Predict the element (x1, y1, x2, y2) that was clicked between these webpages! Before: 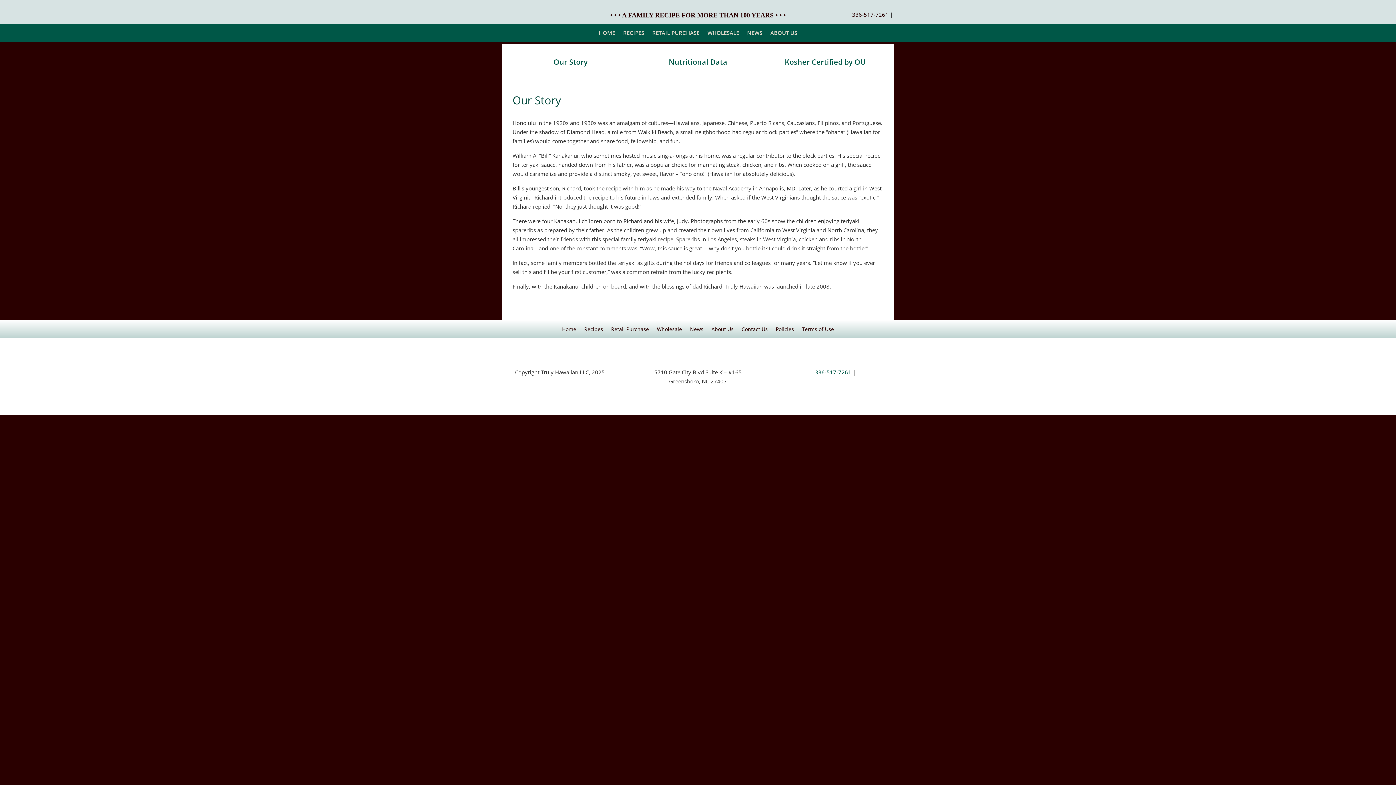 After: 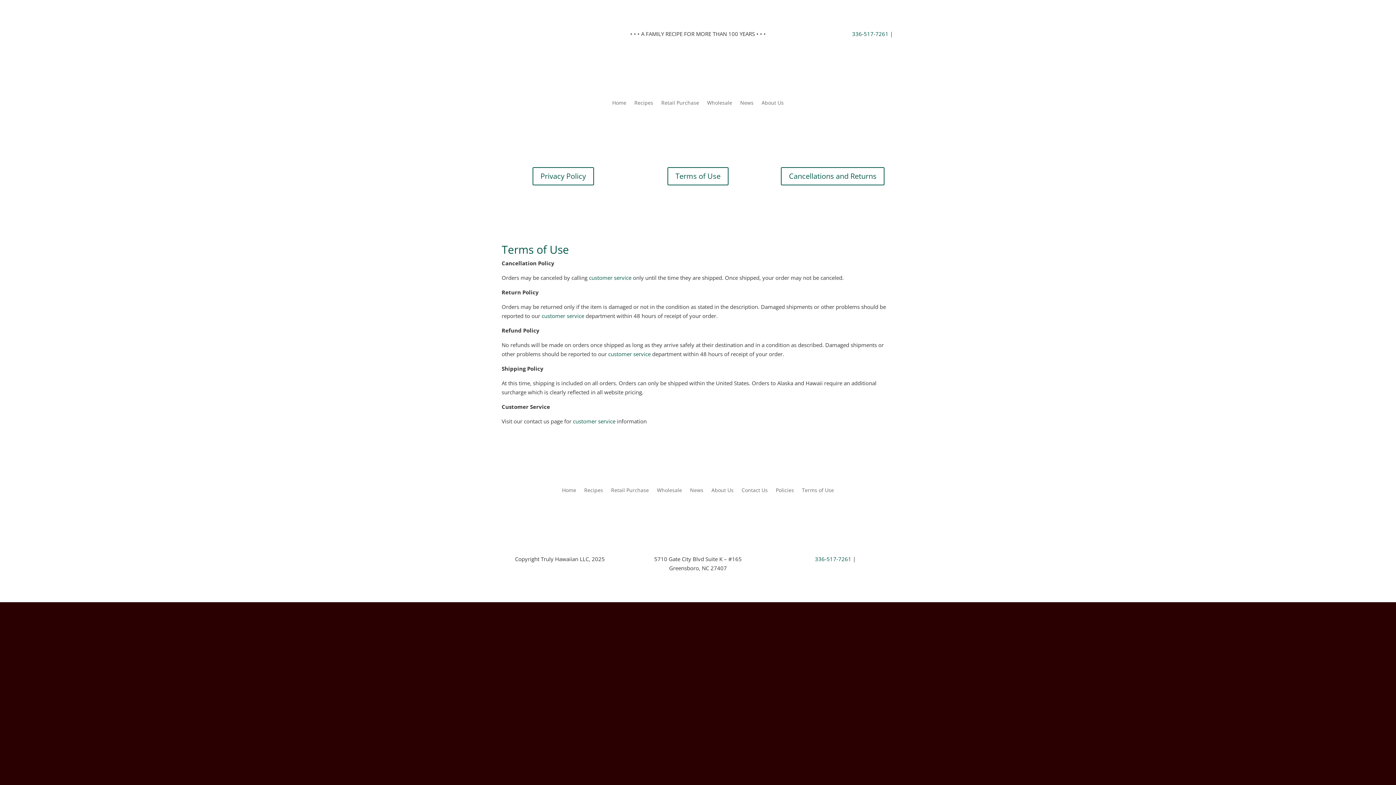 Action: bbox: (802, 324, 834, 332) label: Terms of Use